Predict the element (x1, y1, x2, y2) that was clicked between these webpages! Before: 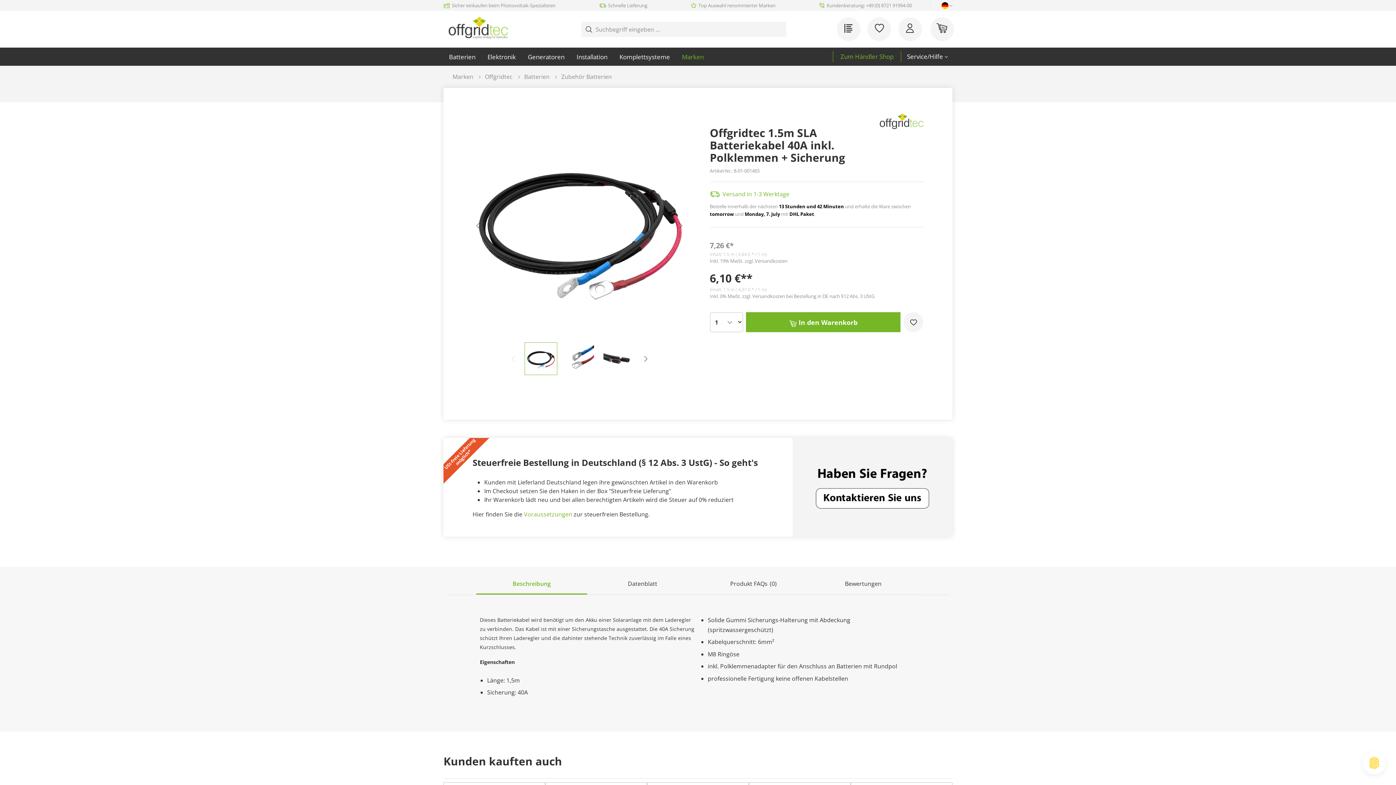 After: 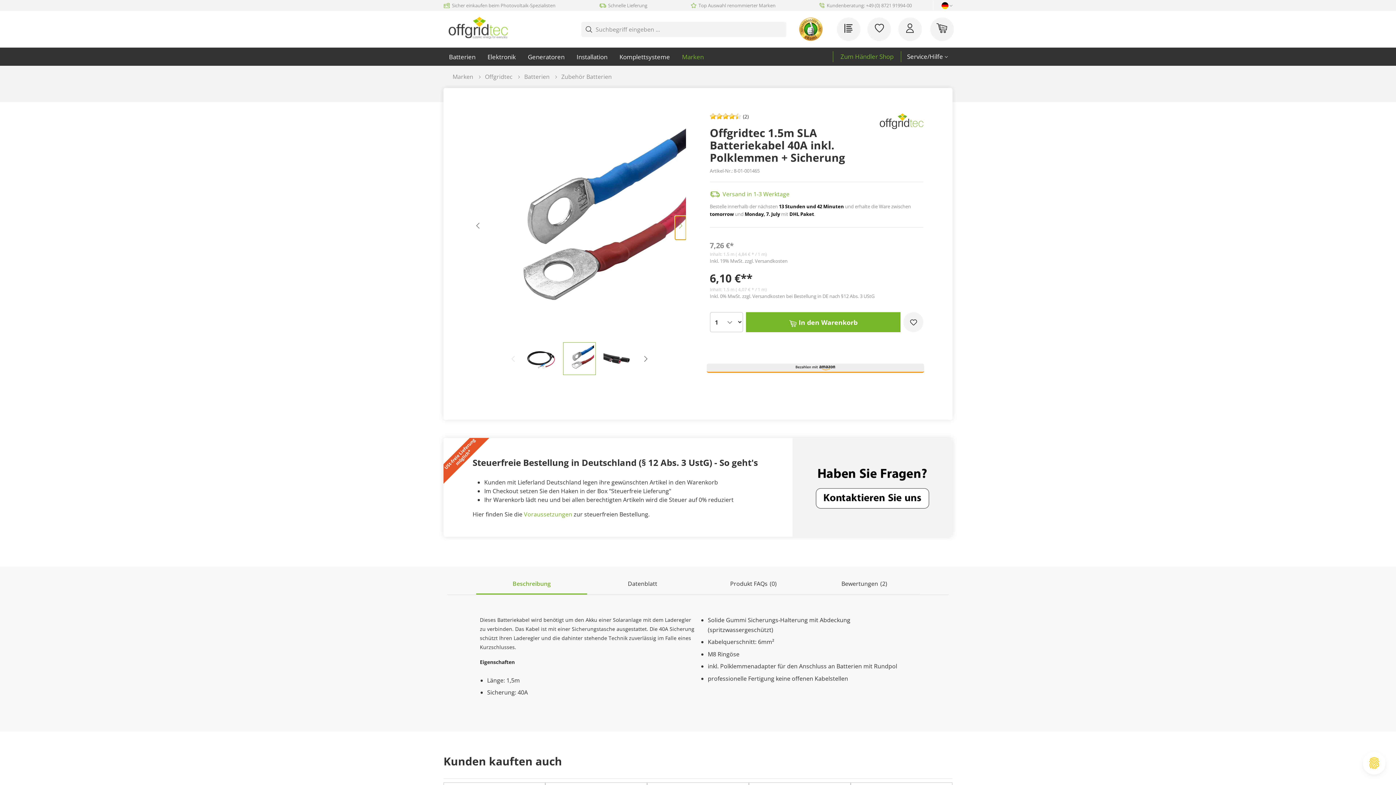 Action: bbox: (675, 216, 686, 239) label: Nächstes